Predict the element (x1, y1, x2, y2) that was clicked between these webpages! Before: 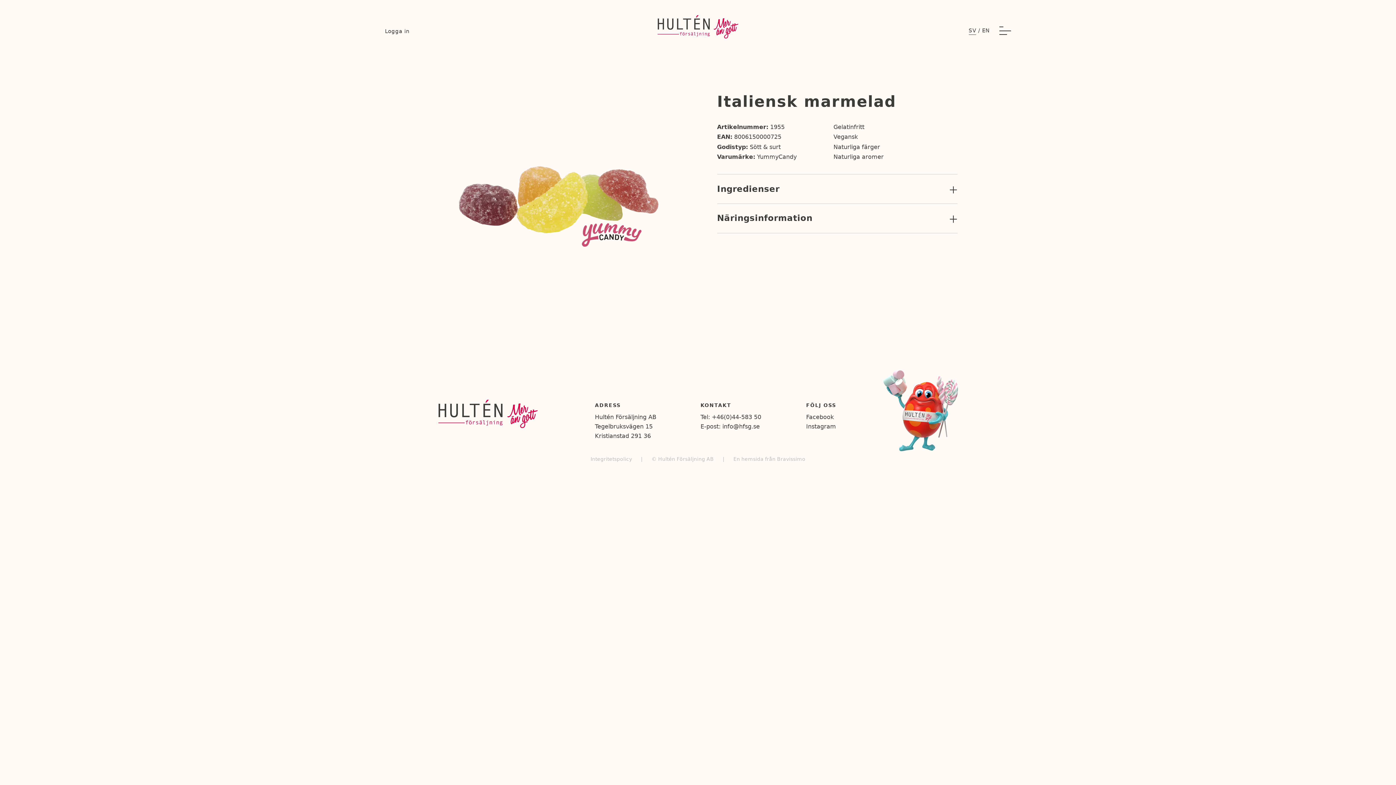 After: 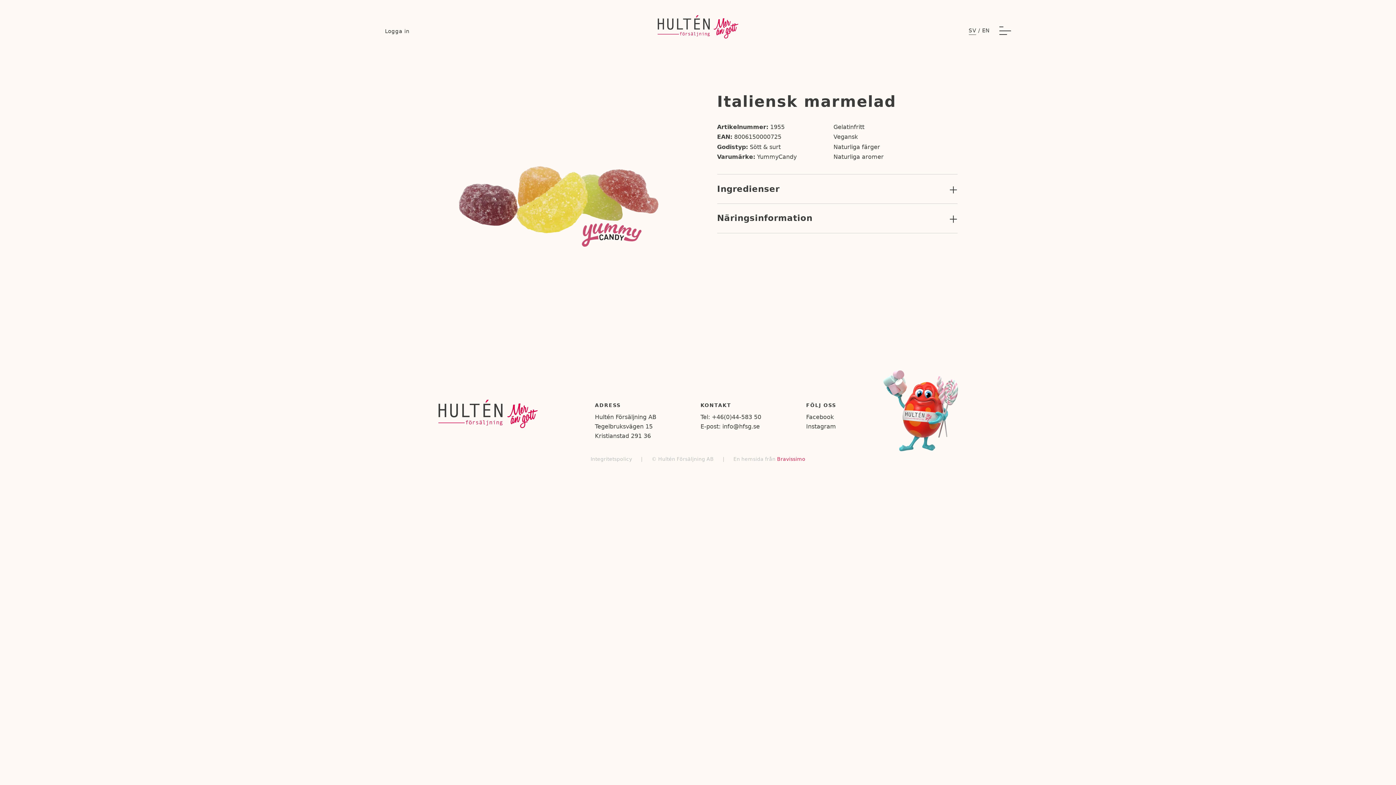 Action: bbox: (777, 456, 805, 462) label: Bravissimo